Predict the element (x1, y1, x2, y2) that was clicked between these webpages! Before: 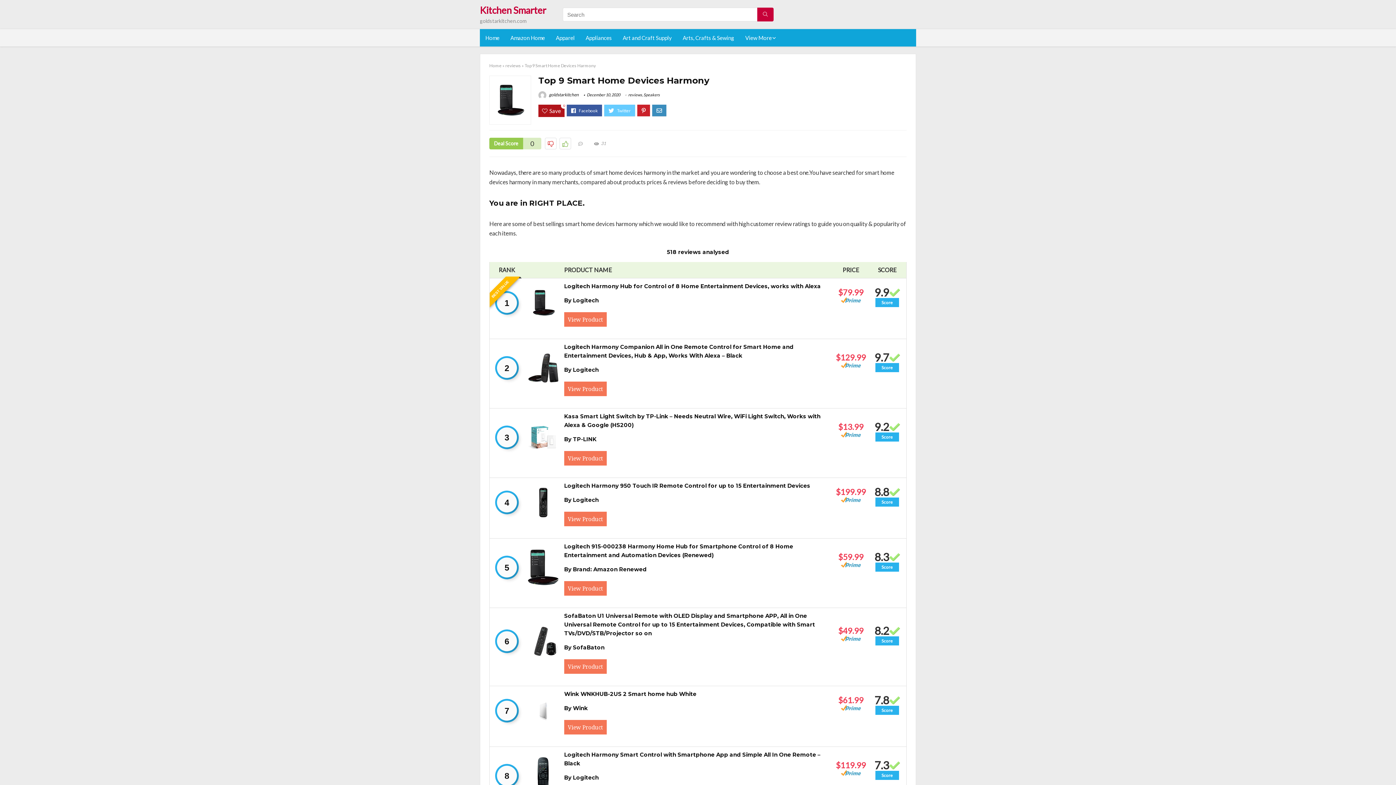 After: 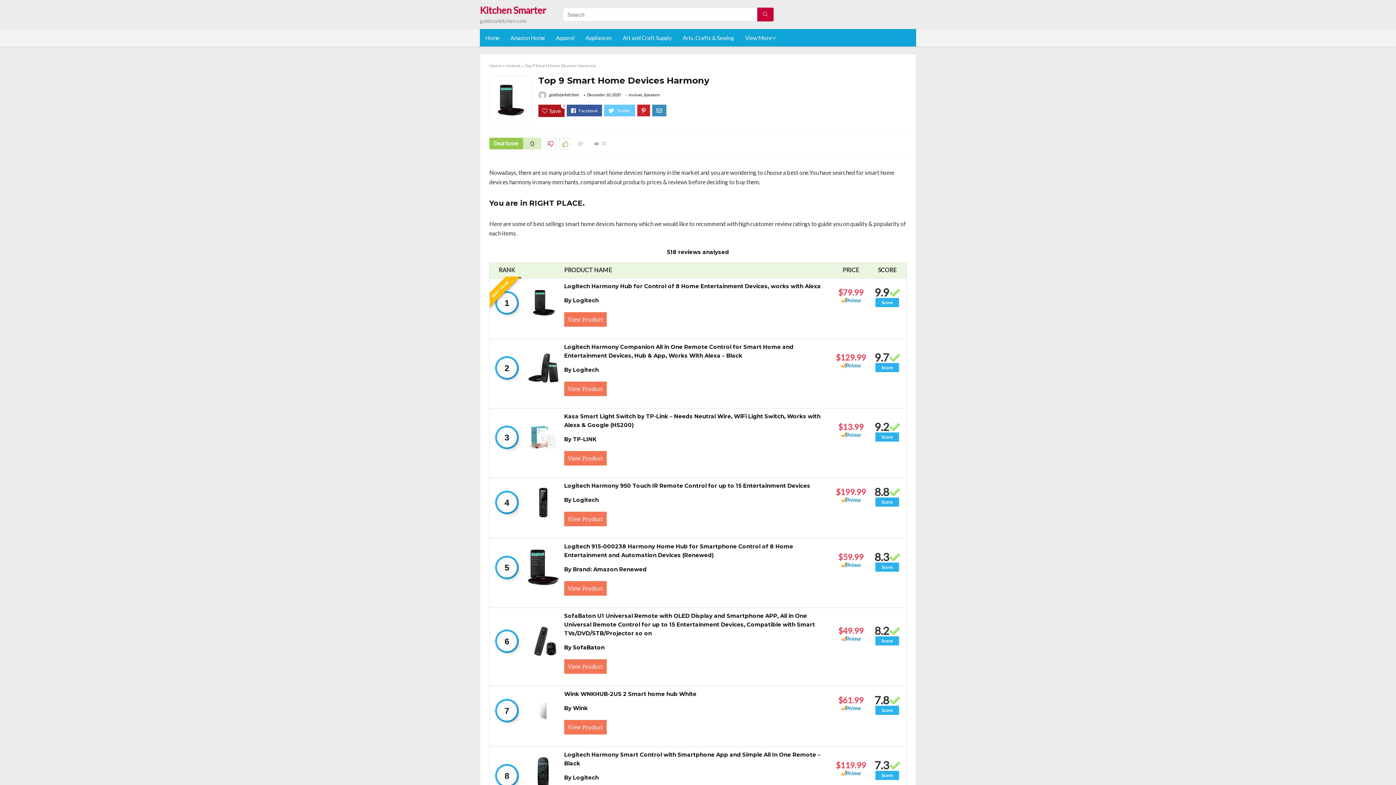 Action: bbox: (564, 644, 604, 651) label: By SofaBaton